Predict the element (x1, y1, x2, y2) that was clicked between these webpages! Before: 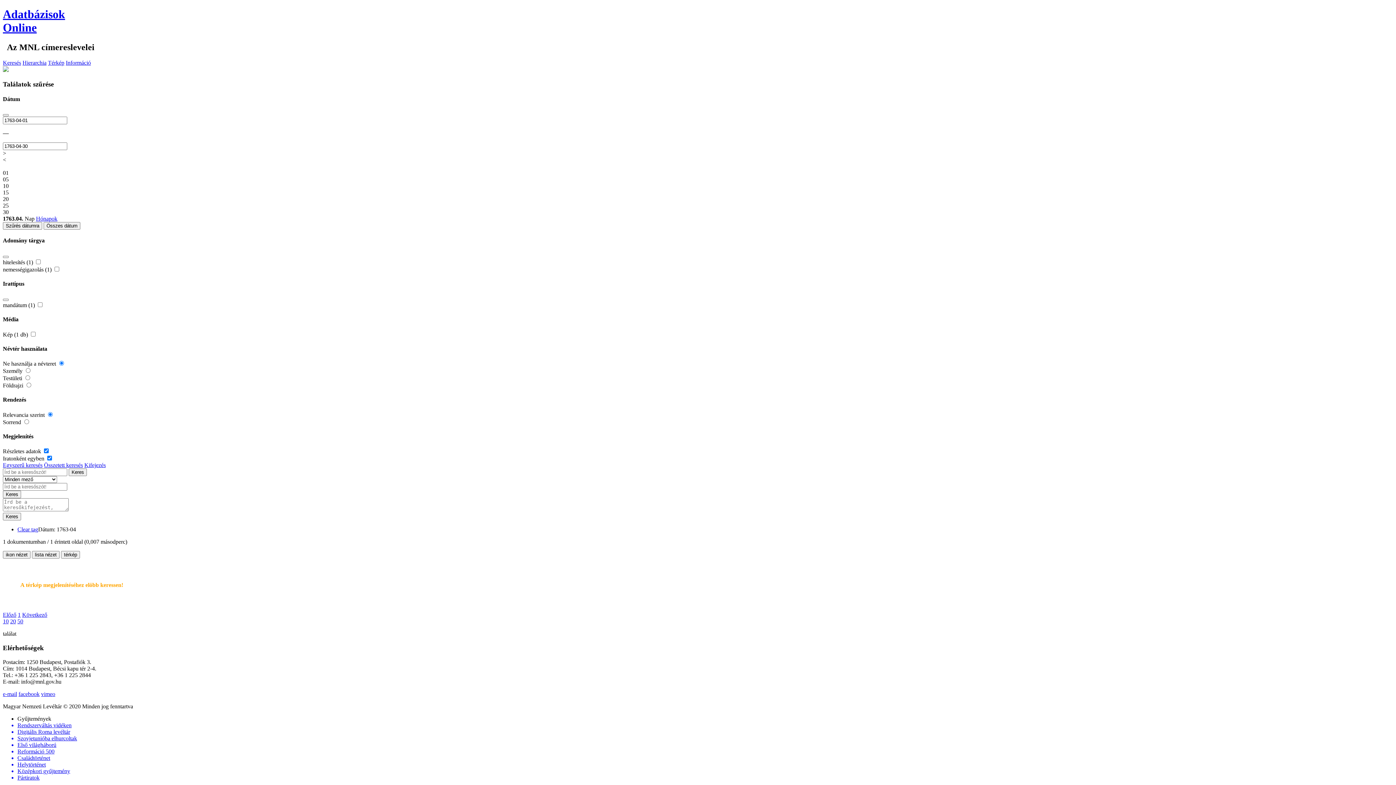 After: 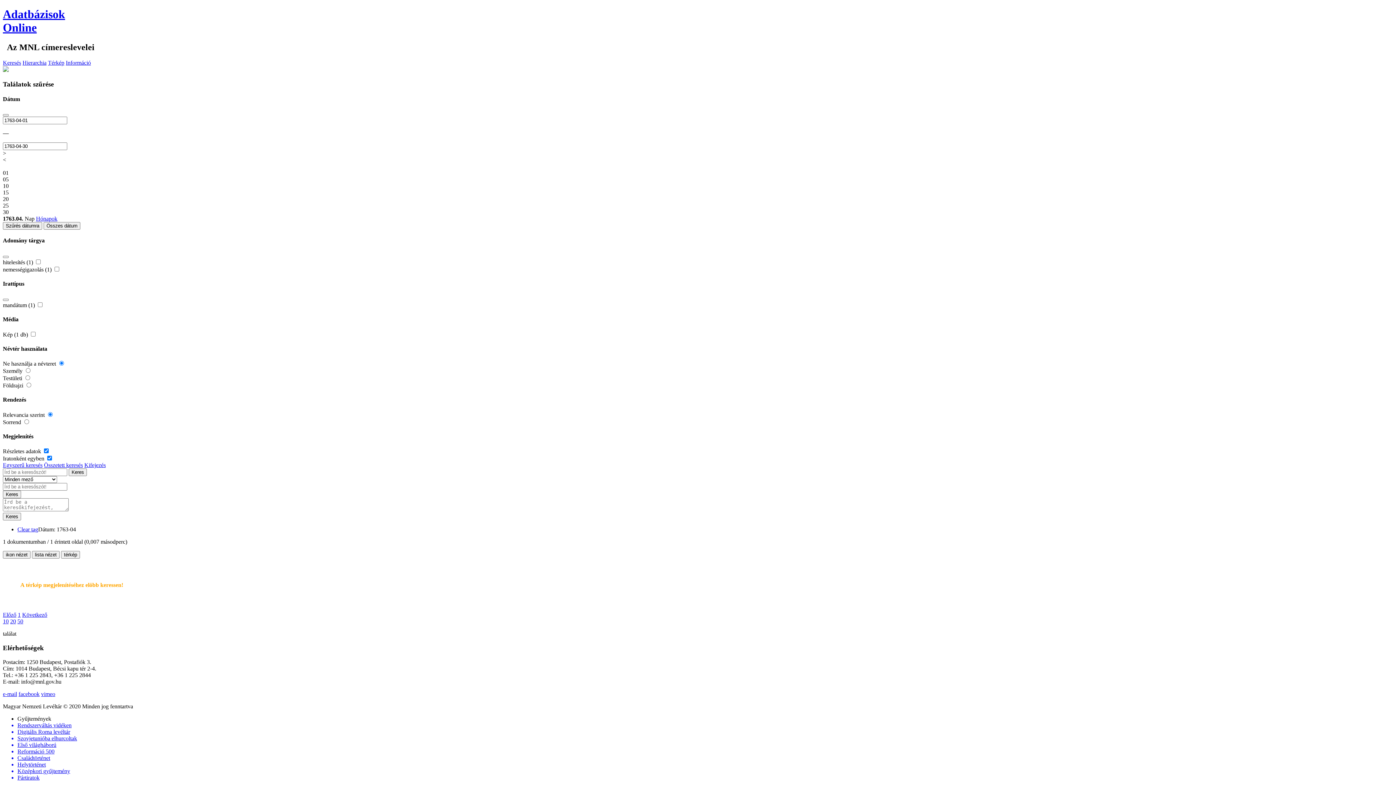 Action: label: 05 bbox: (2, 176, 8, 182)